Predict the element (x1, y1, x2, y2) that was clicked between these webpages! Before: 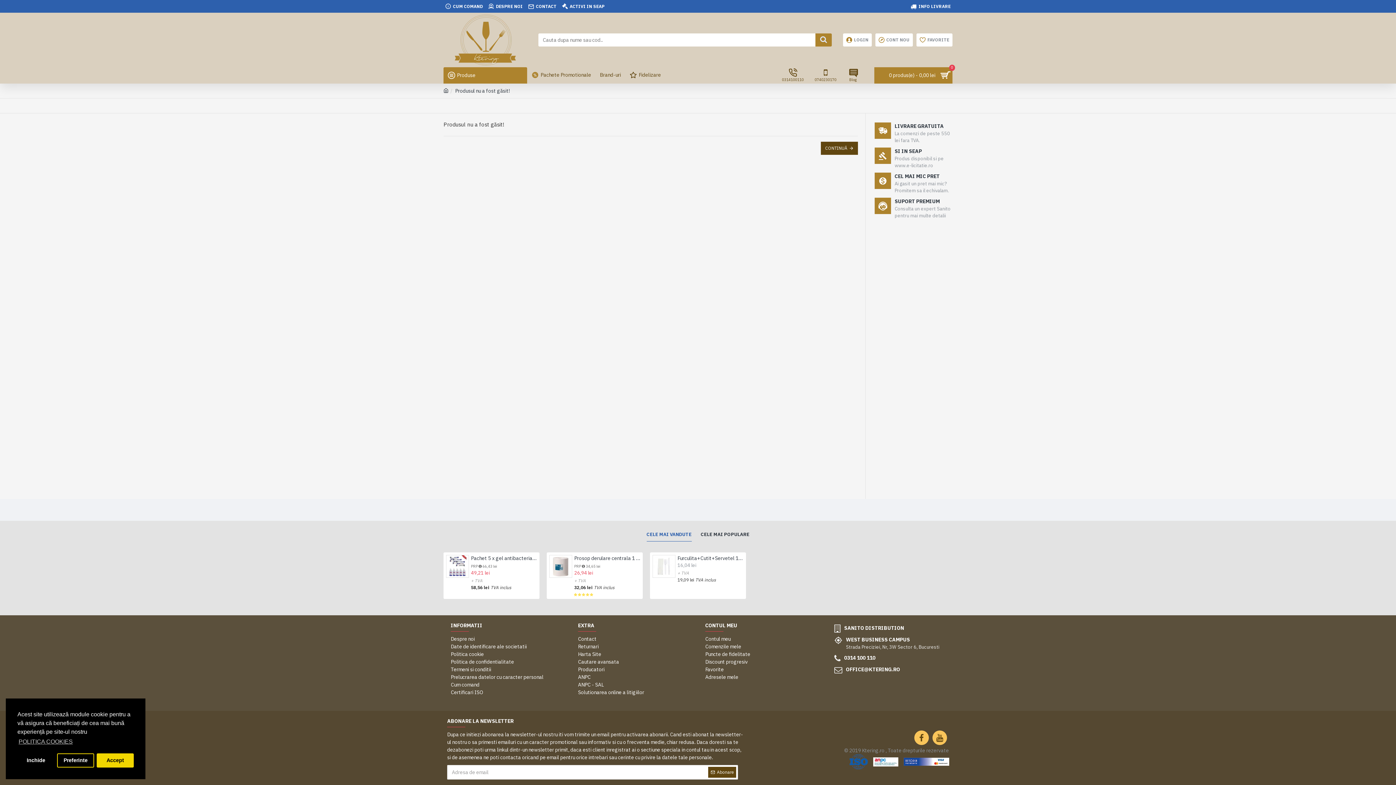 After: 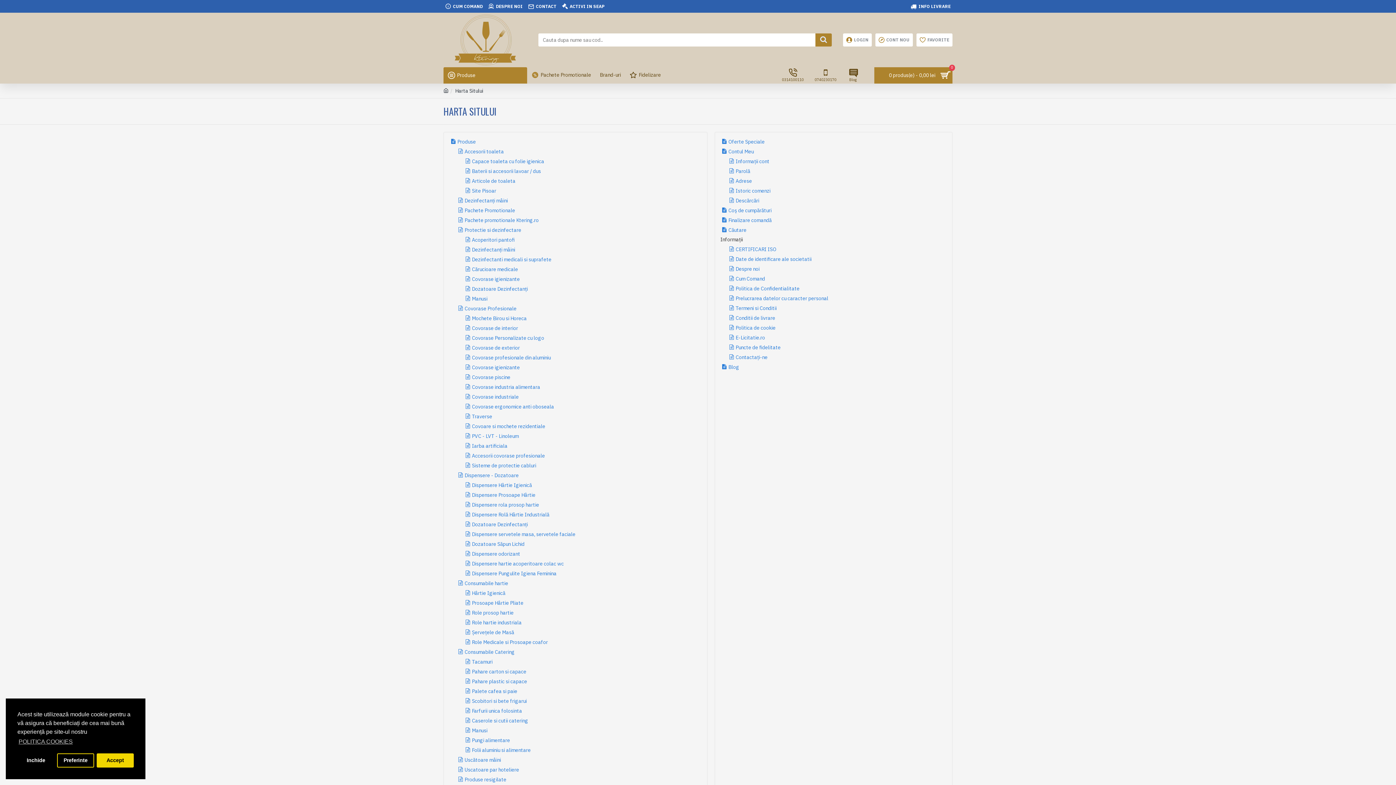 Action: label: Harta Site bbox: (578, 650, 601, 658)